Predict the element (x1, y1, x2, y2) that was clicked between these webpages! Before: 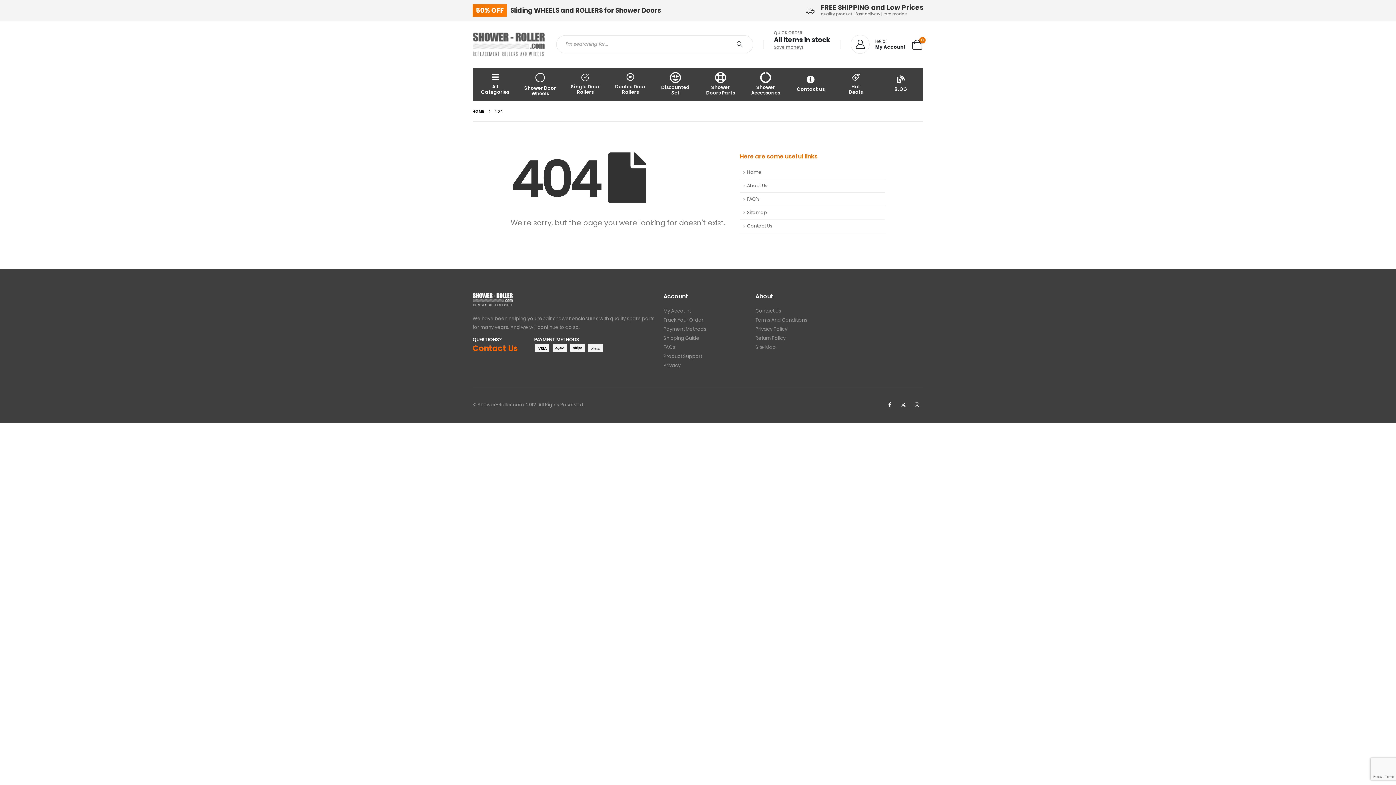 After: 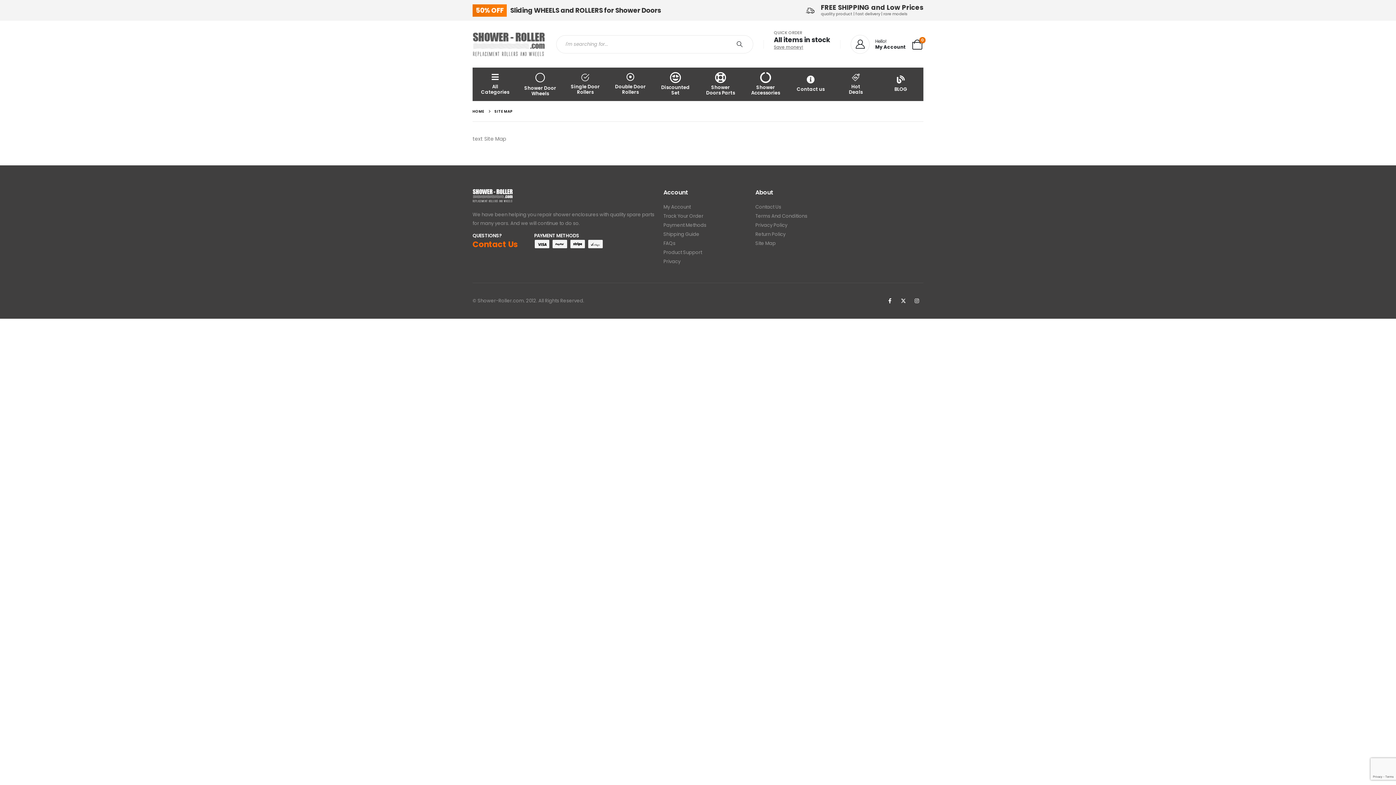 Action: bbox: (755, 342, 847, 352) label: Site Map